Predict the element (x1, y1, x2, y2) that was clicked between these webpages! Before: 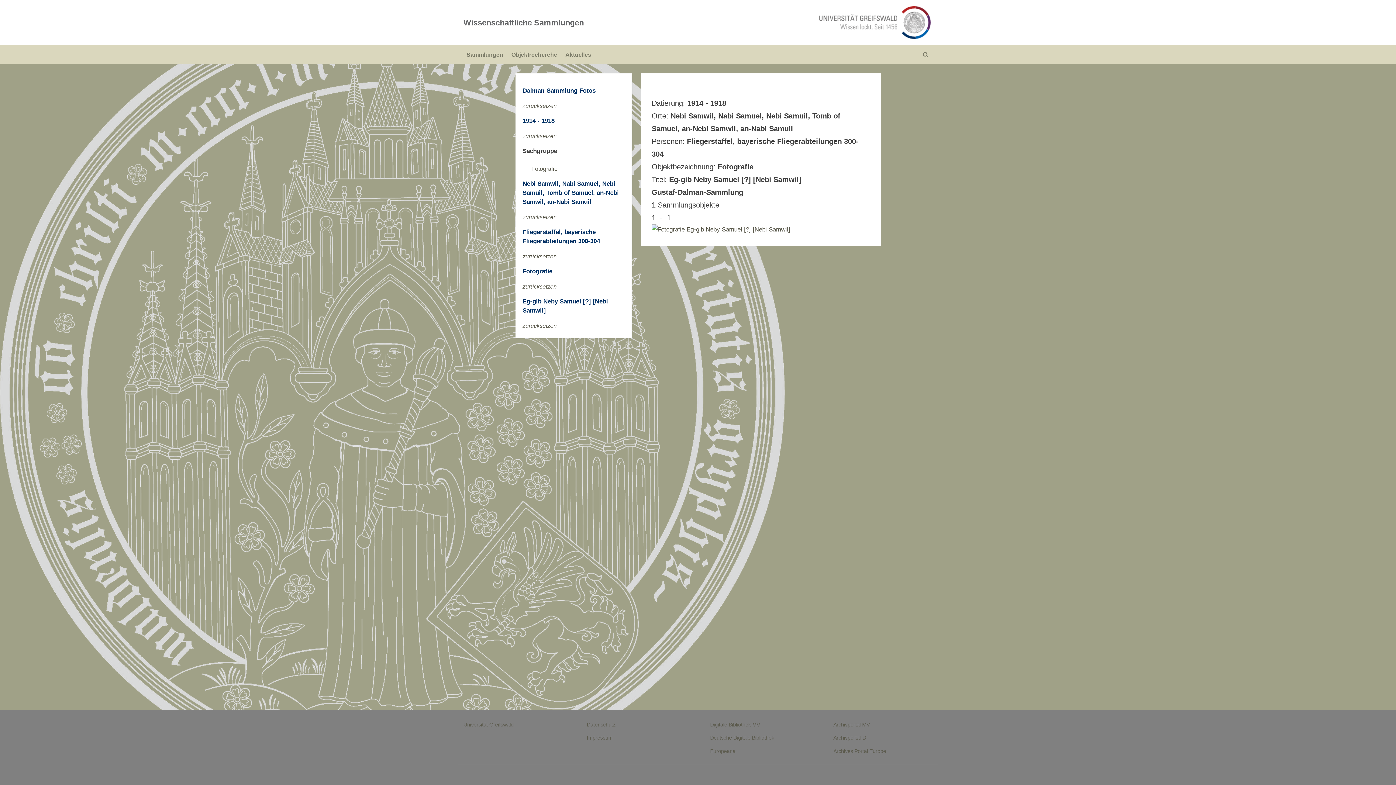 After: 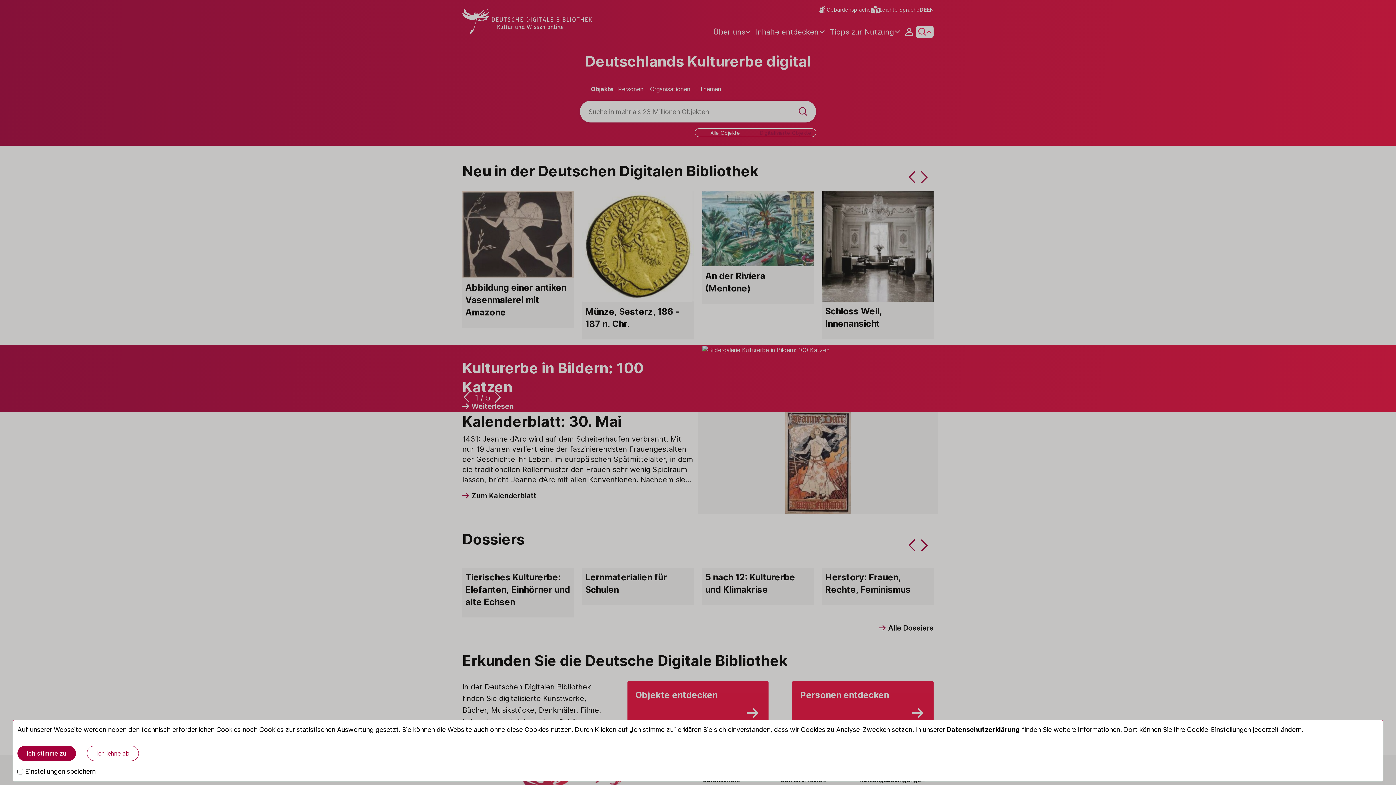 Action: bbox: (710, 735, 774, 741) label: Deutsche Digitale Bibliothek